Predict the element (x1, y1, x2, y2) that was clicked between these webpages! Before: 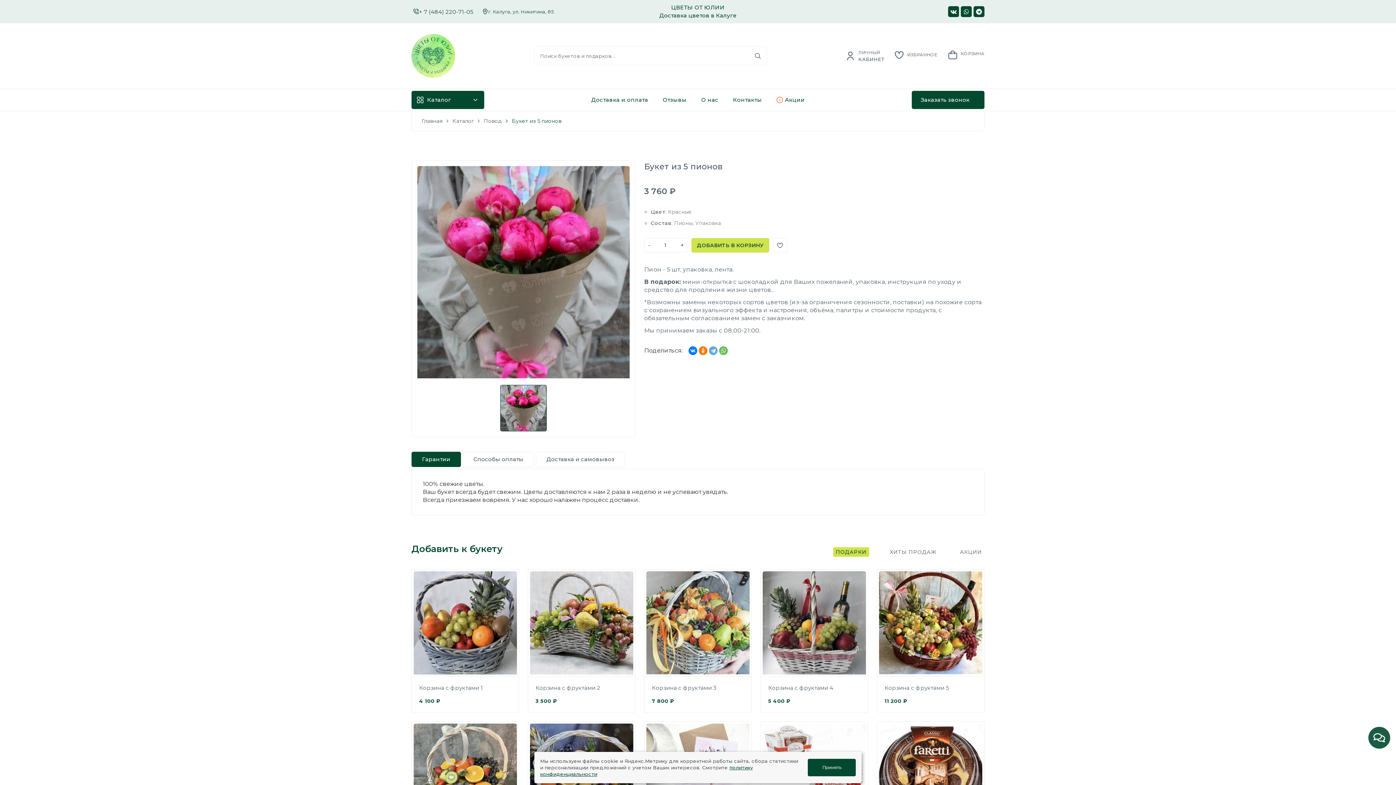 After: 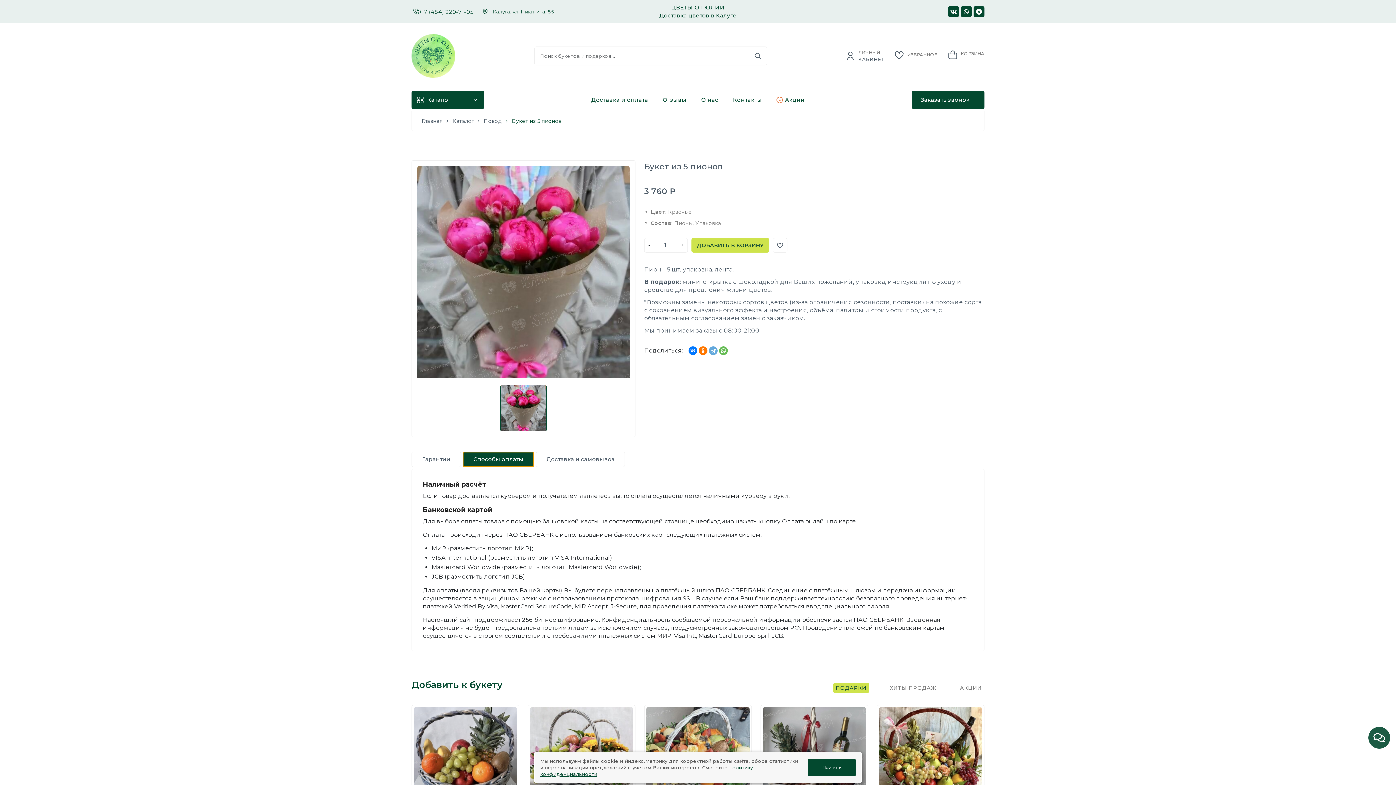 Action: bbox: (462, 452, 534, 467) label: Способы оплаты